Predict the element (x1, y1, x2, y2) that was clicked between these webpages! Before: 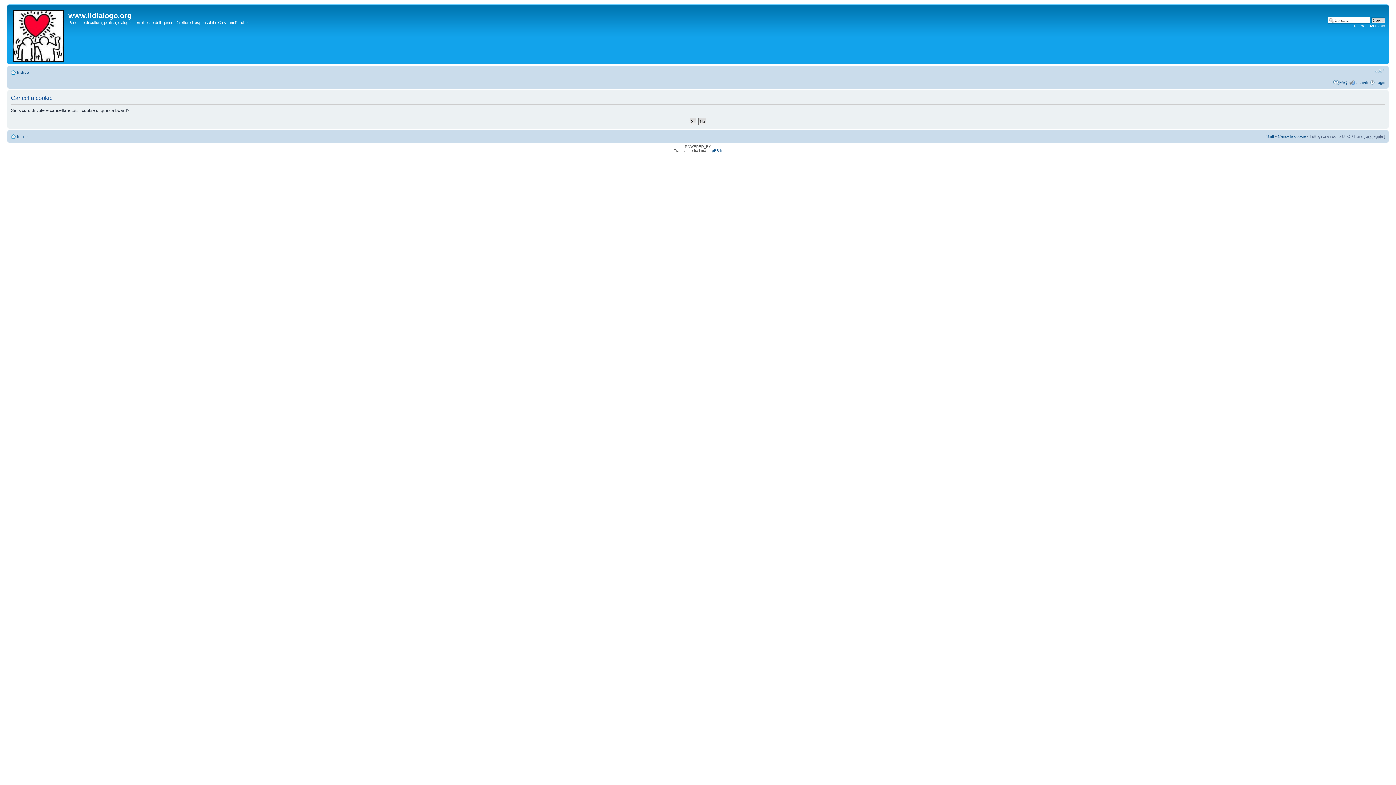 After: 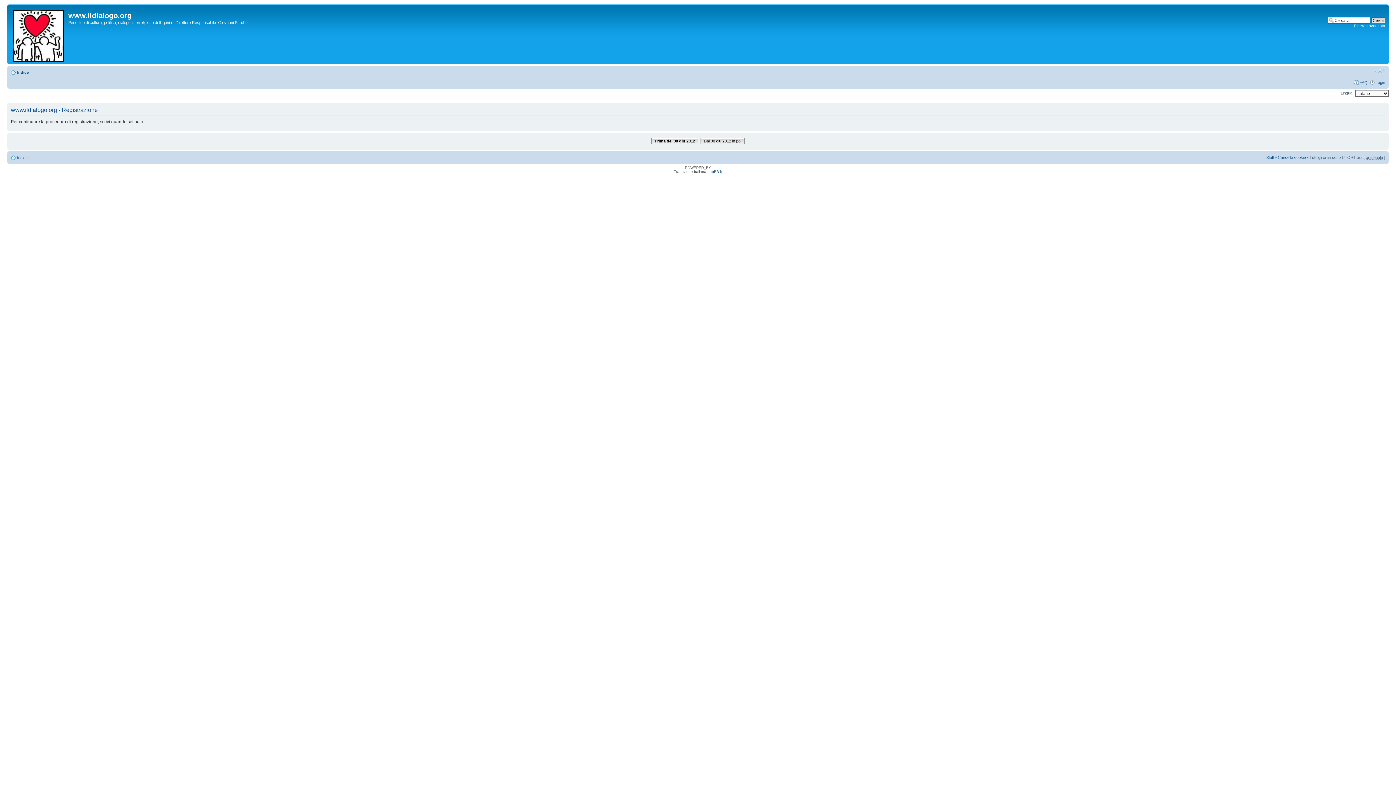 Action: label: Iscriviti bbox: (1355, 80, 1368, 84)